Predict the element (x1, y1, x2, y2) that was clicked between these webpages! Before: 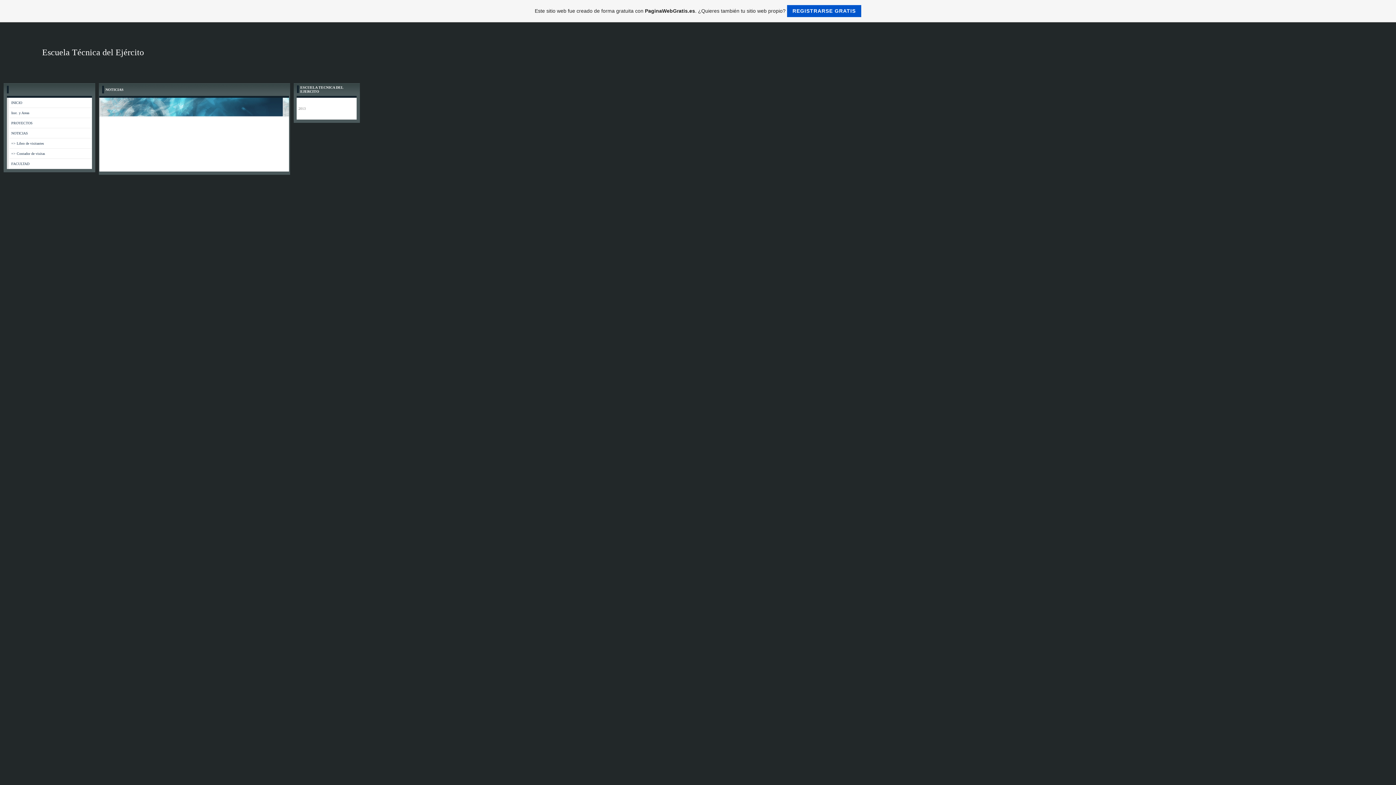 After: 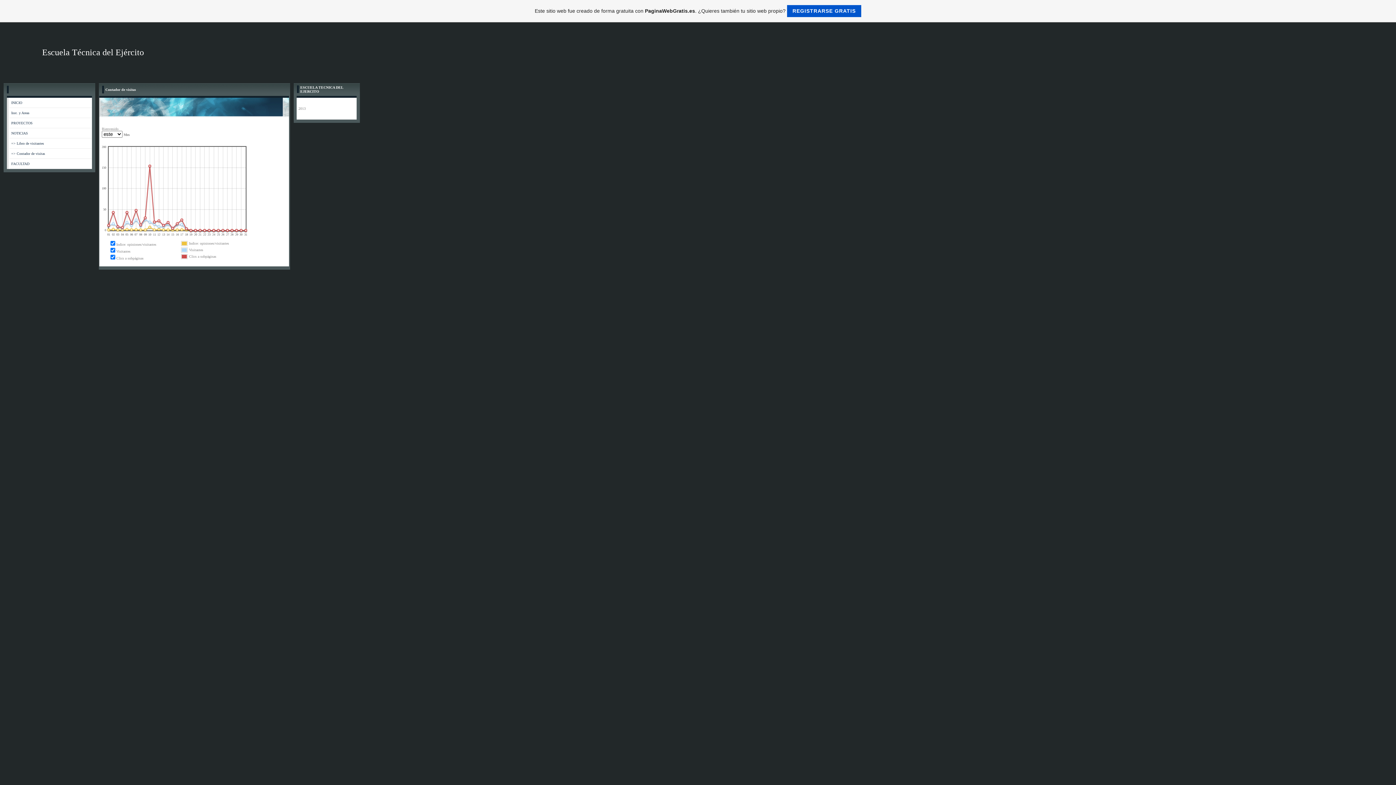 Action: bbox: (11, 151, 45, 155) label: => Contador de visitas